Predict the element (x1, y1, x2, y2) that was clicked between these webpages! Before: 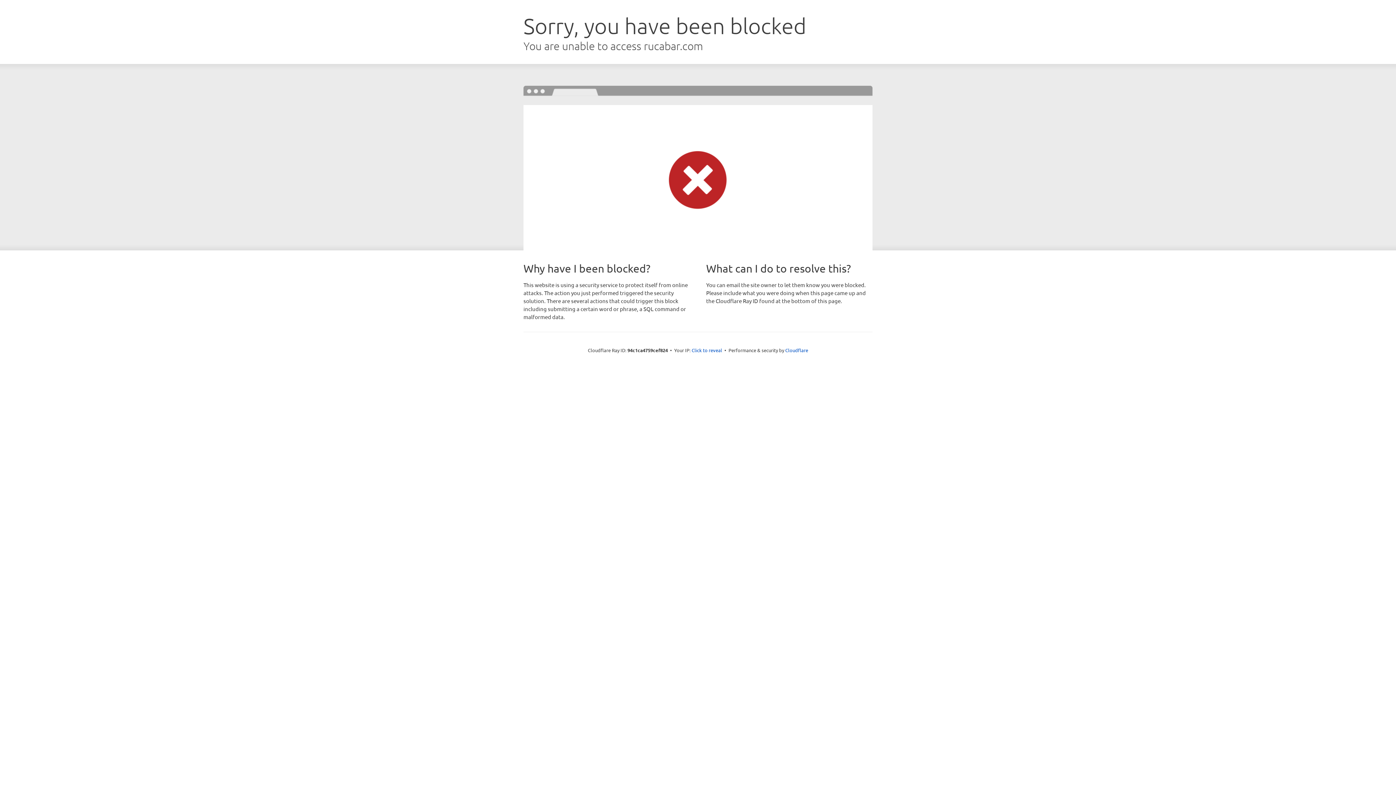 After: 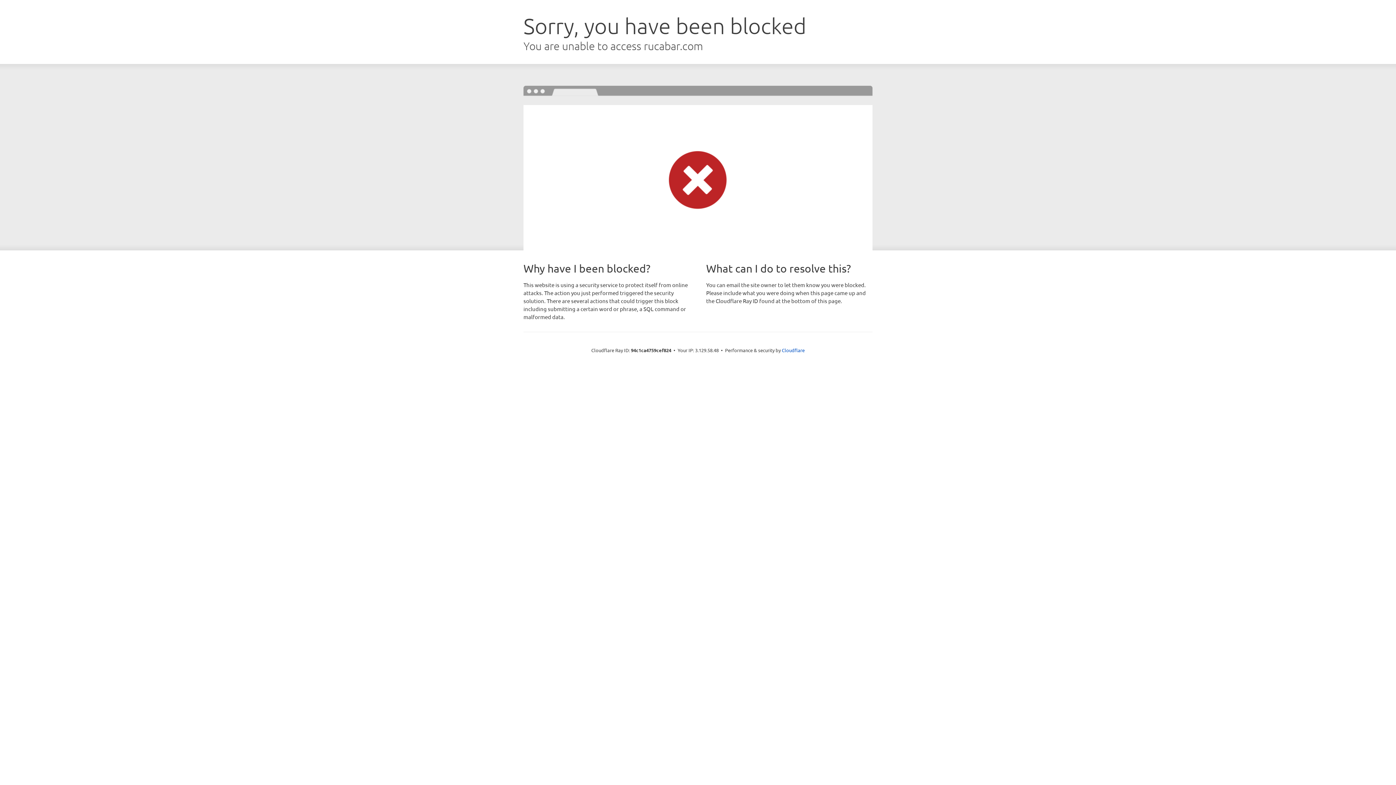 Action: label: Click to reveal bbox: (691, 346, 722, 353)